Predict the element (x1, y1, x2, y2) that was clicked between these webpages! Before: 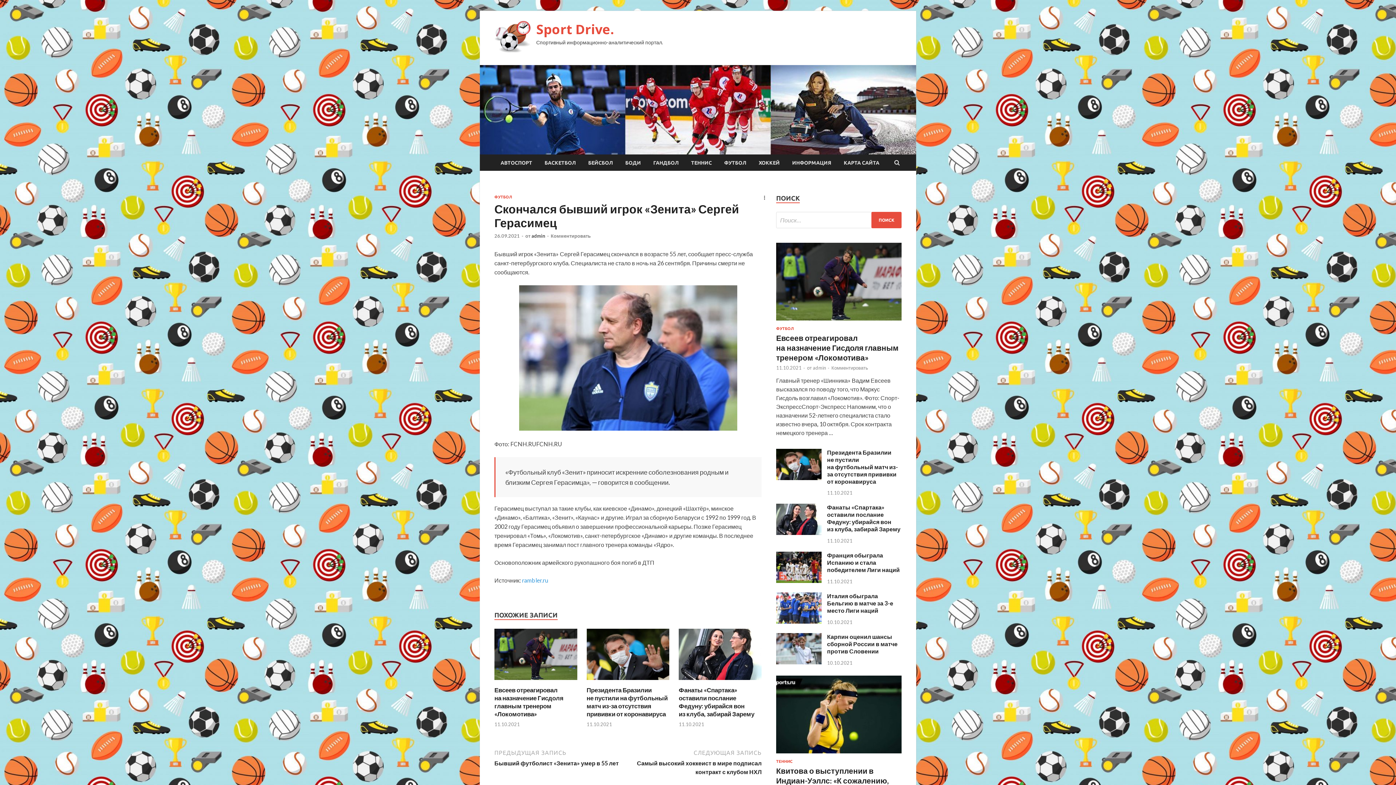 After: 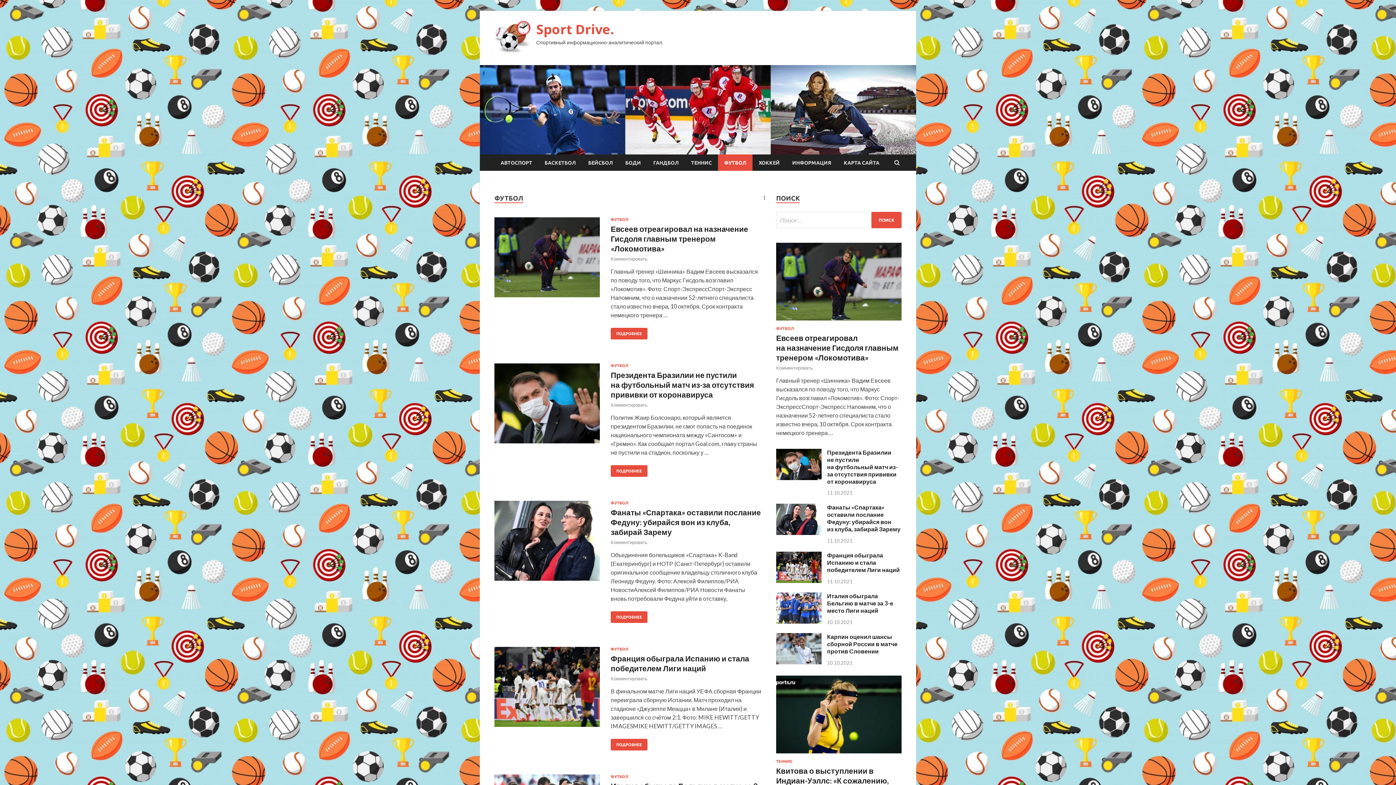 Action: label: ФУТБОЛ bbox: (494, 195, 512, 199)